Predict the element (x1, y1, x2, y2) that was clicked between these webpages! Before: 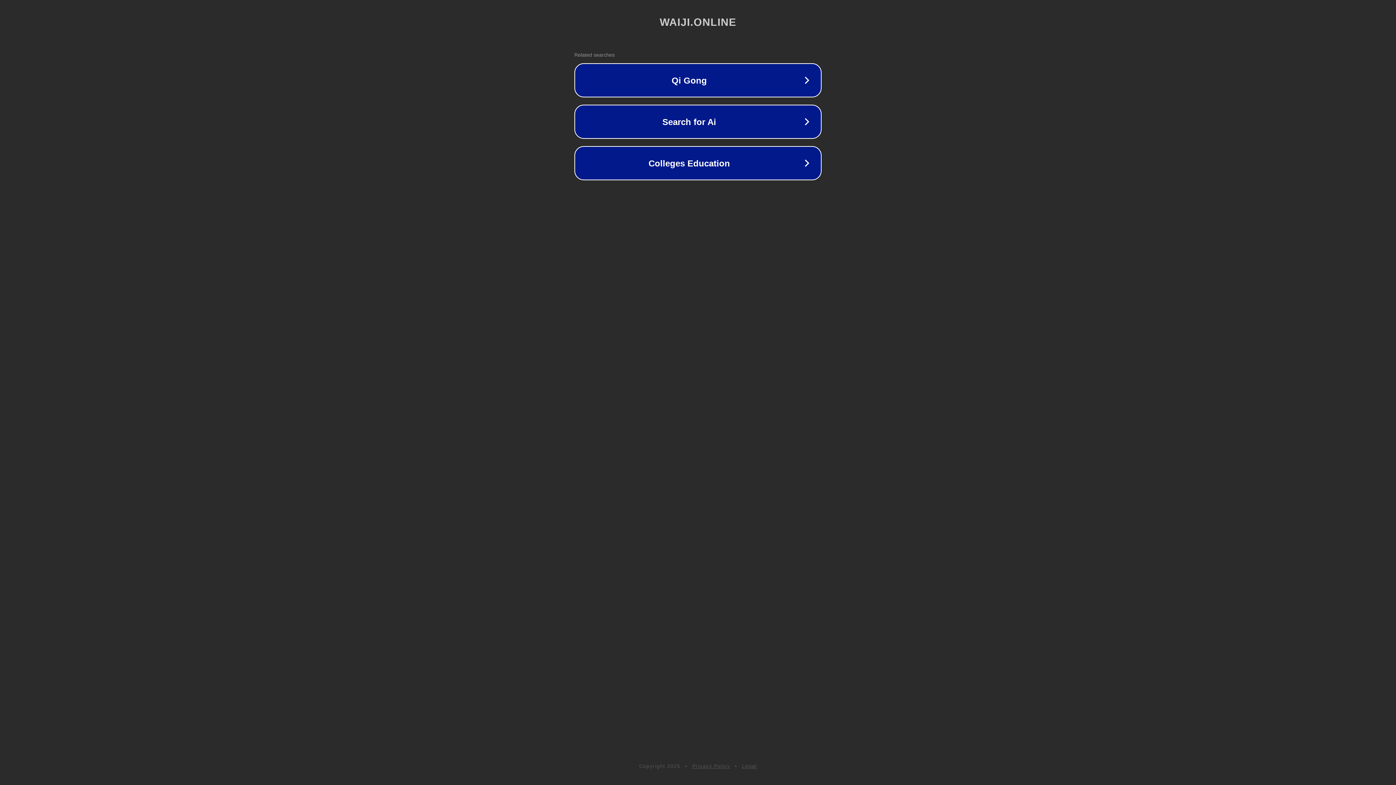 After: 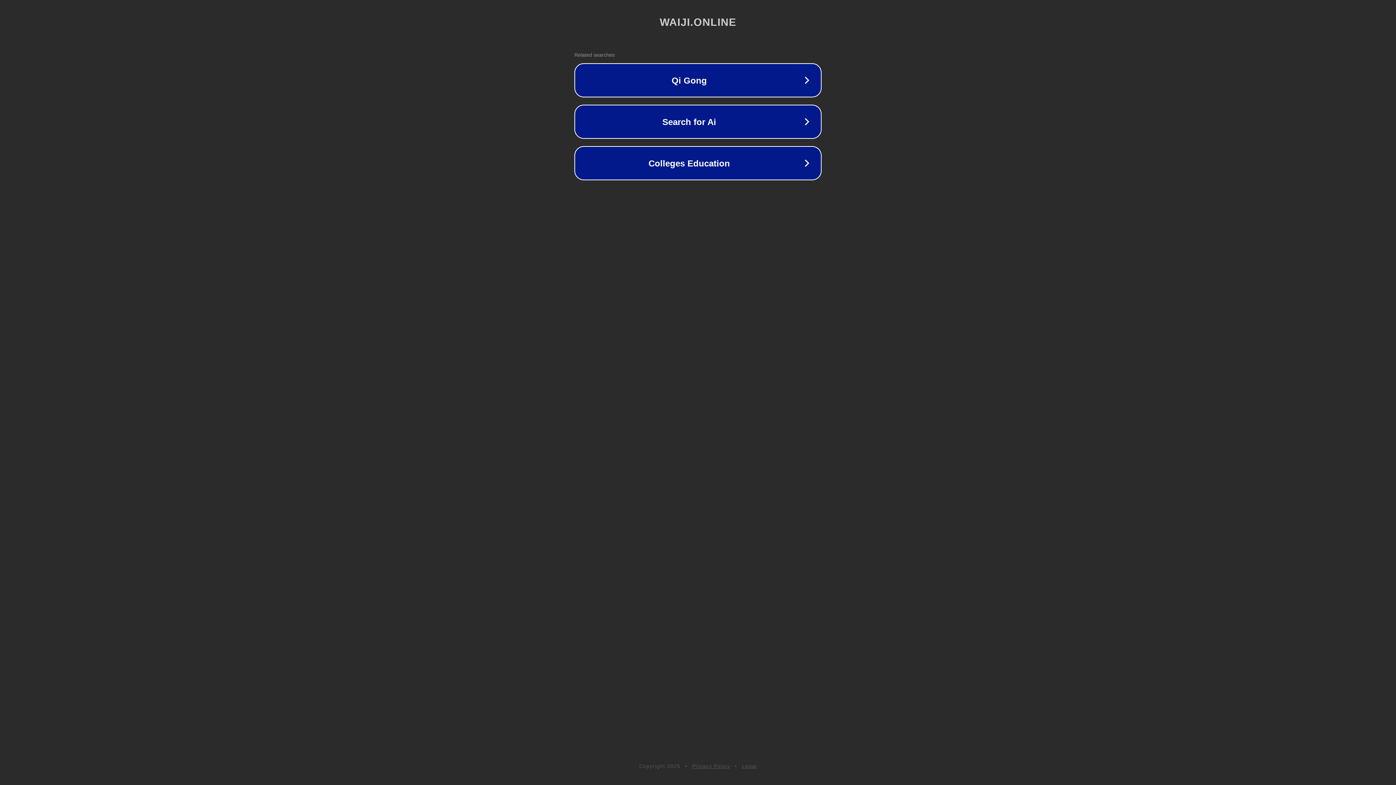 Action: bbox: (692, 763, 730, 769) label: Privacy Policy